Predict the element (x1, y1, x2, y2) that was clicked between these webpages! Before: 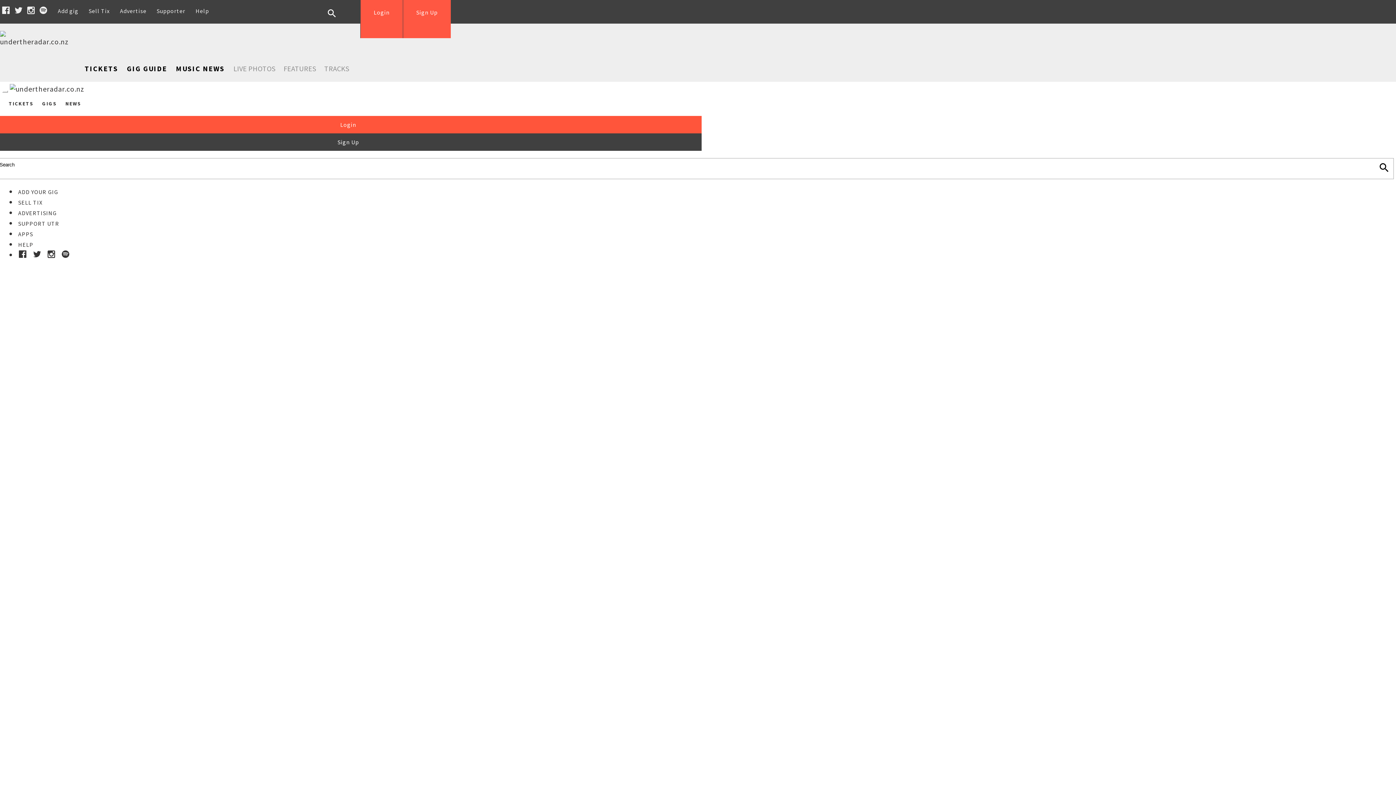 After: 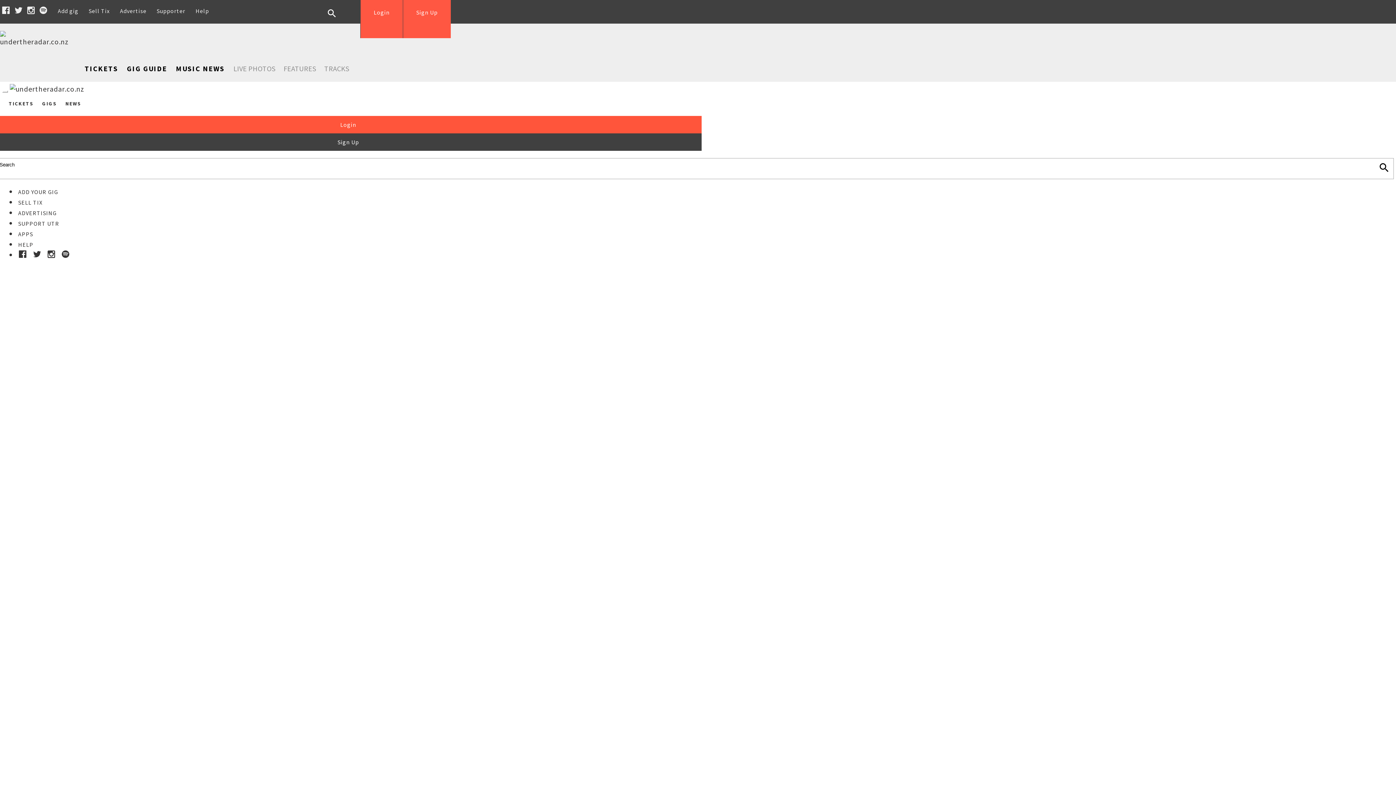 Action: bbox: (324, 64, 349, 73) label: TRACKS